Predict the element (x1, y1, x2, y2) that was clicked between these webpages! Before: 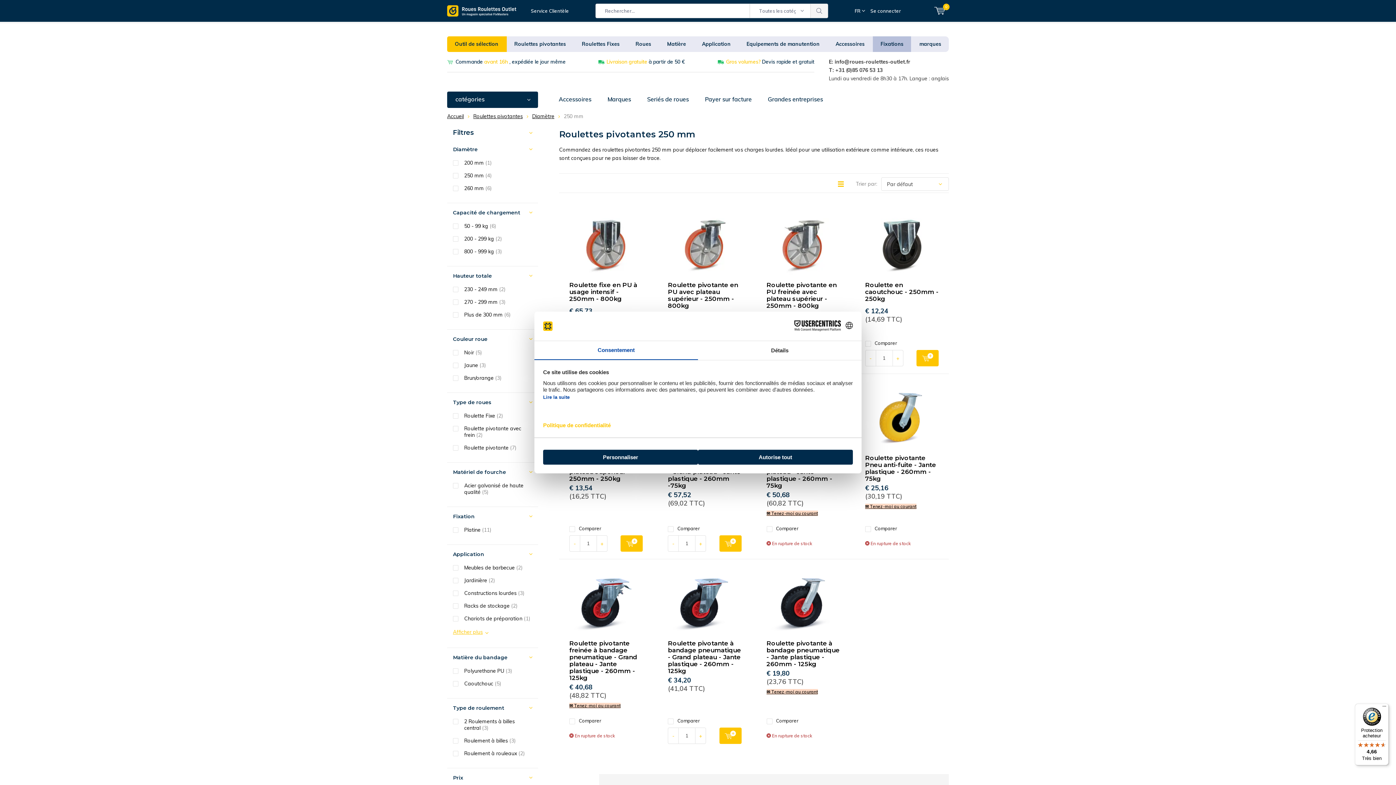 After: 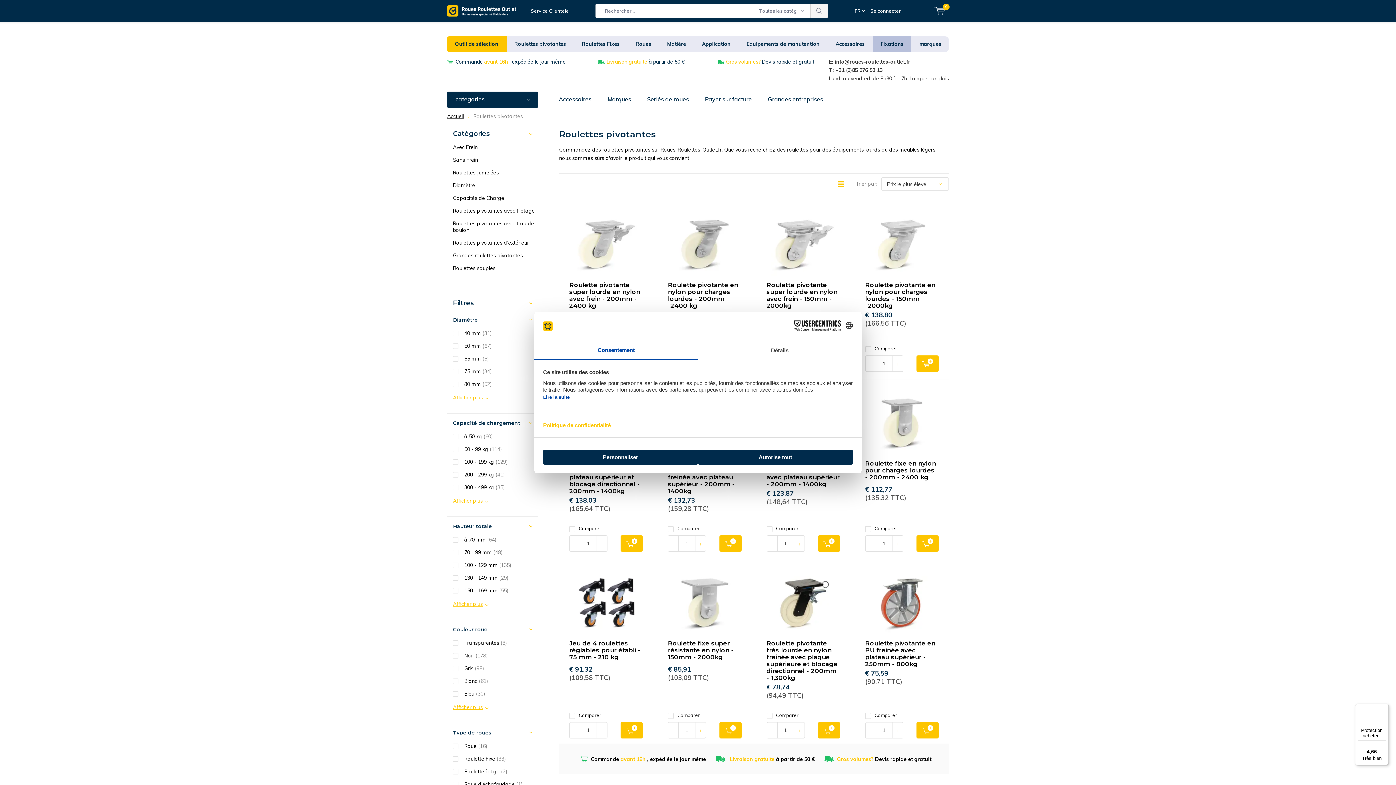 Action: label: Roulettes pivotantes bbox: (514, 40, 566, 47)